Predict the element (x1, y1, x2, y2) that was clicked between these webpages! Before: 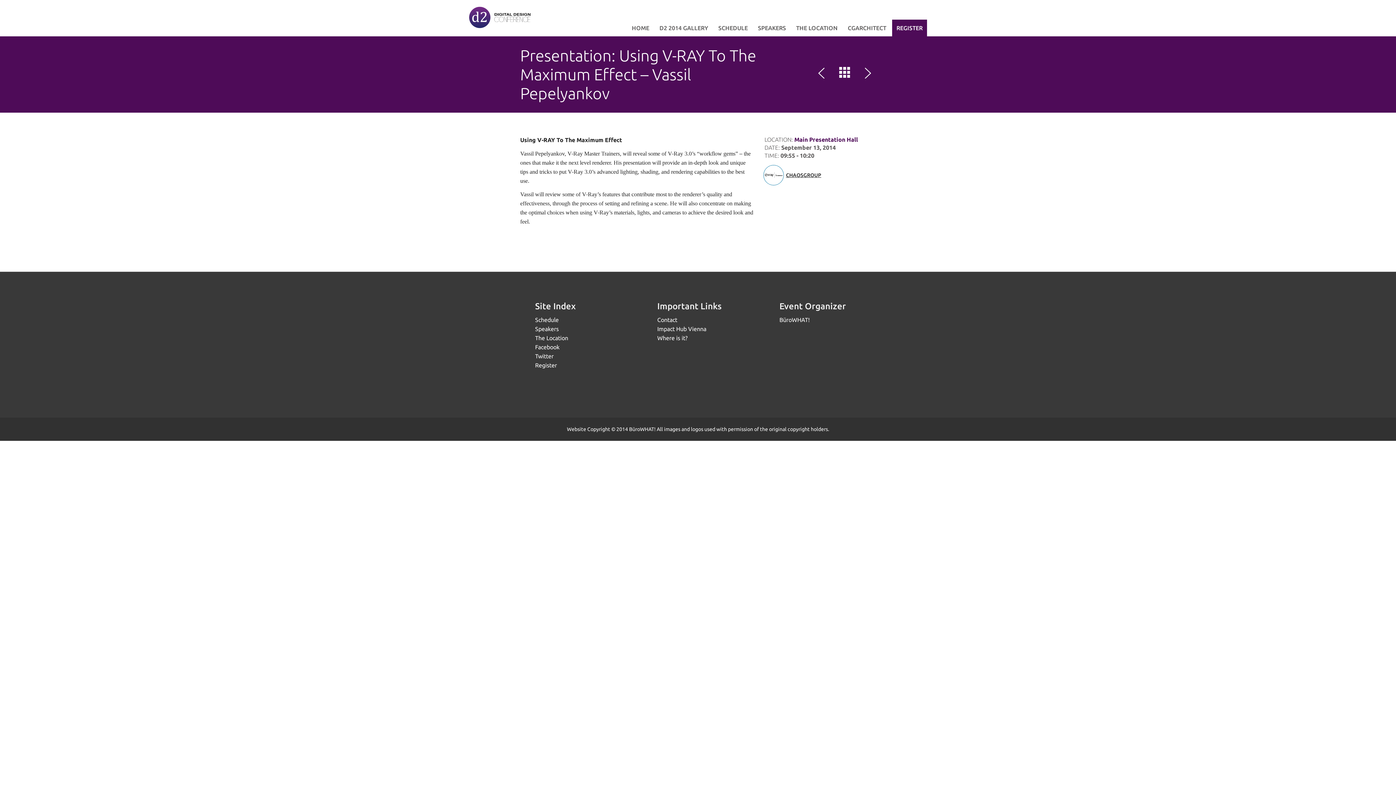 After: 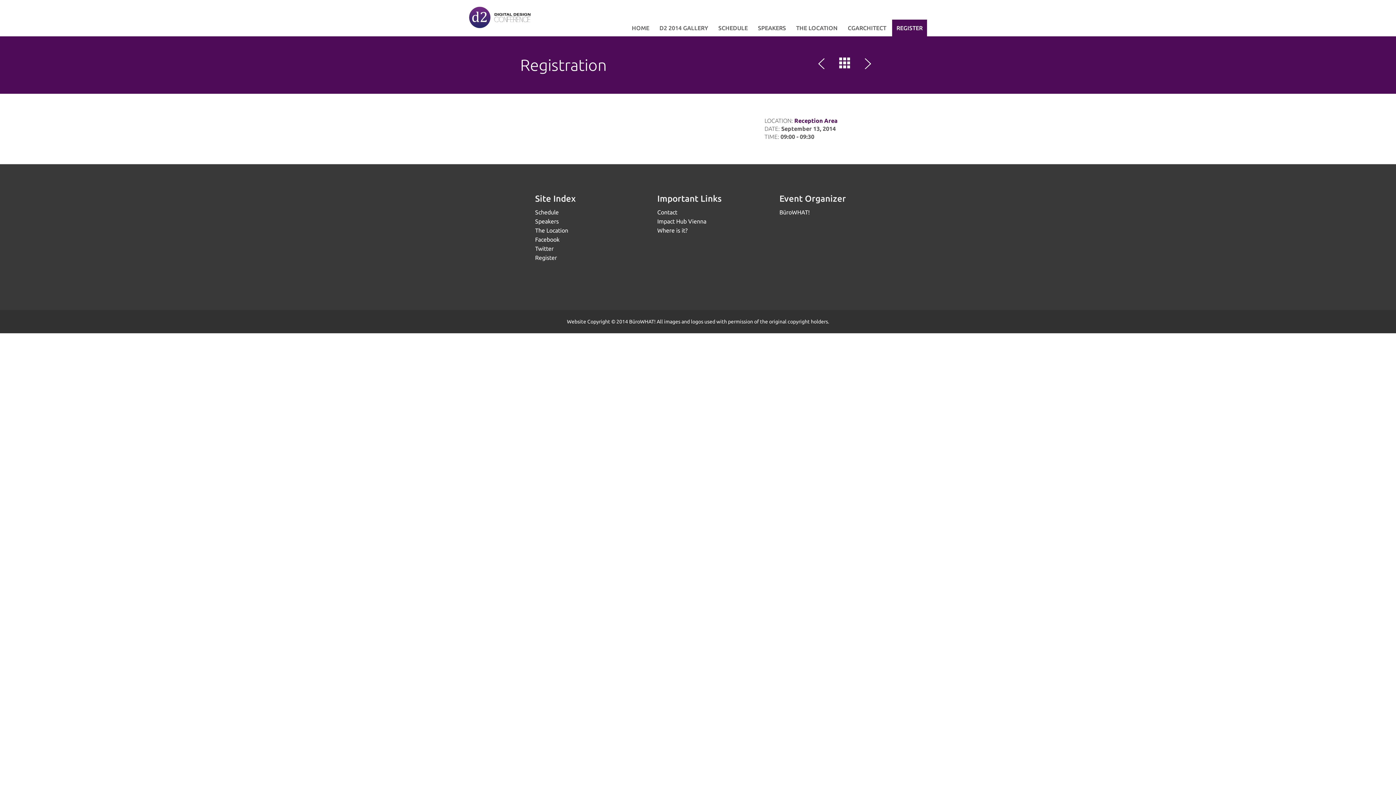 Action: bbox: (818, 67, 828, 80)